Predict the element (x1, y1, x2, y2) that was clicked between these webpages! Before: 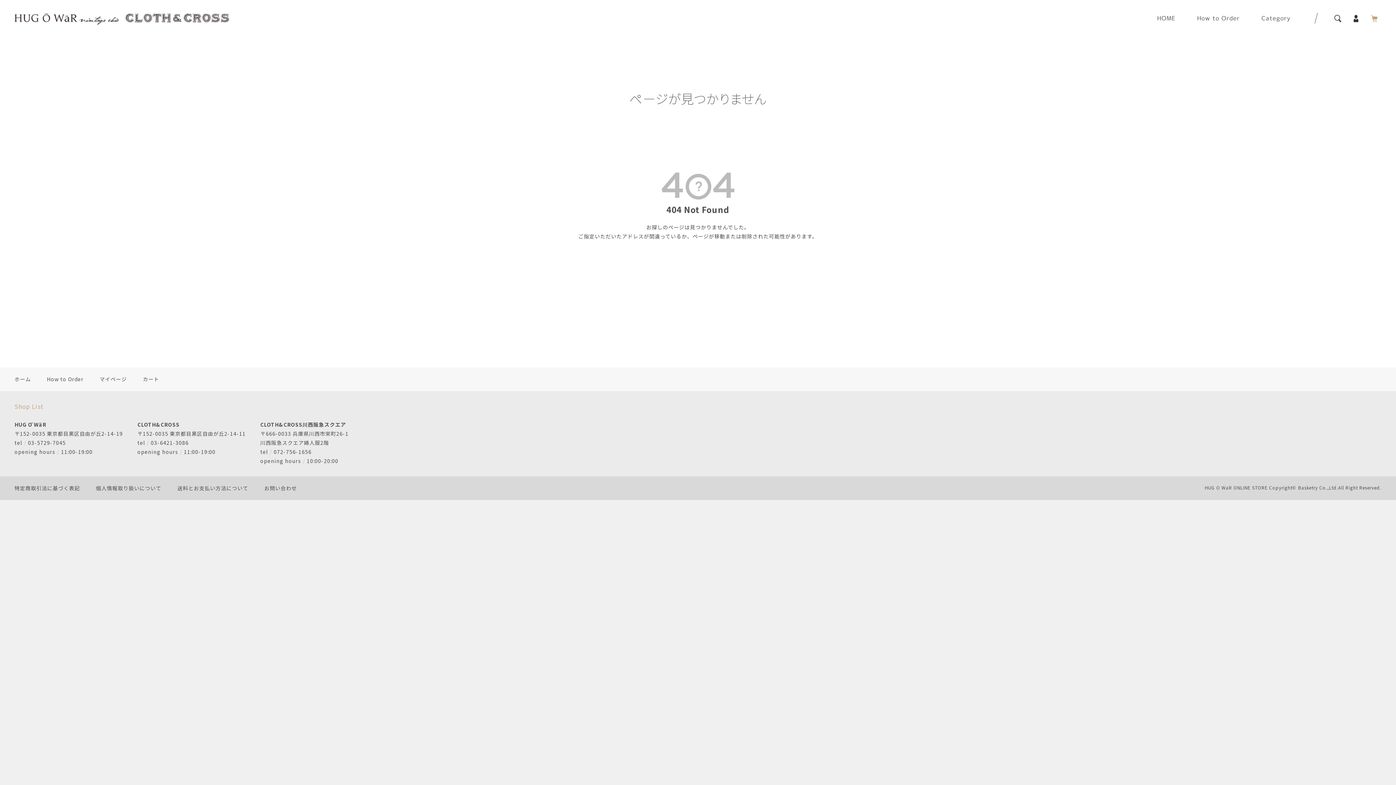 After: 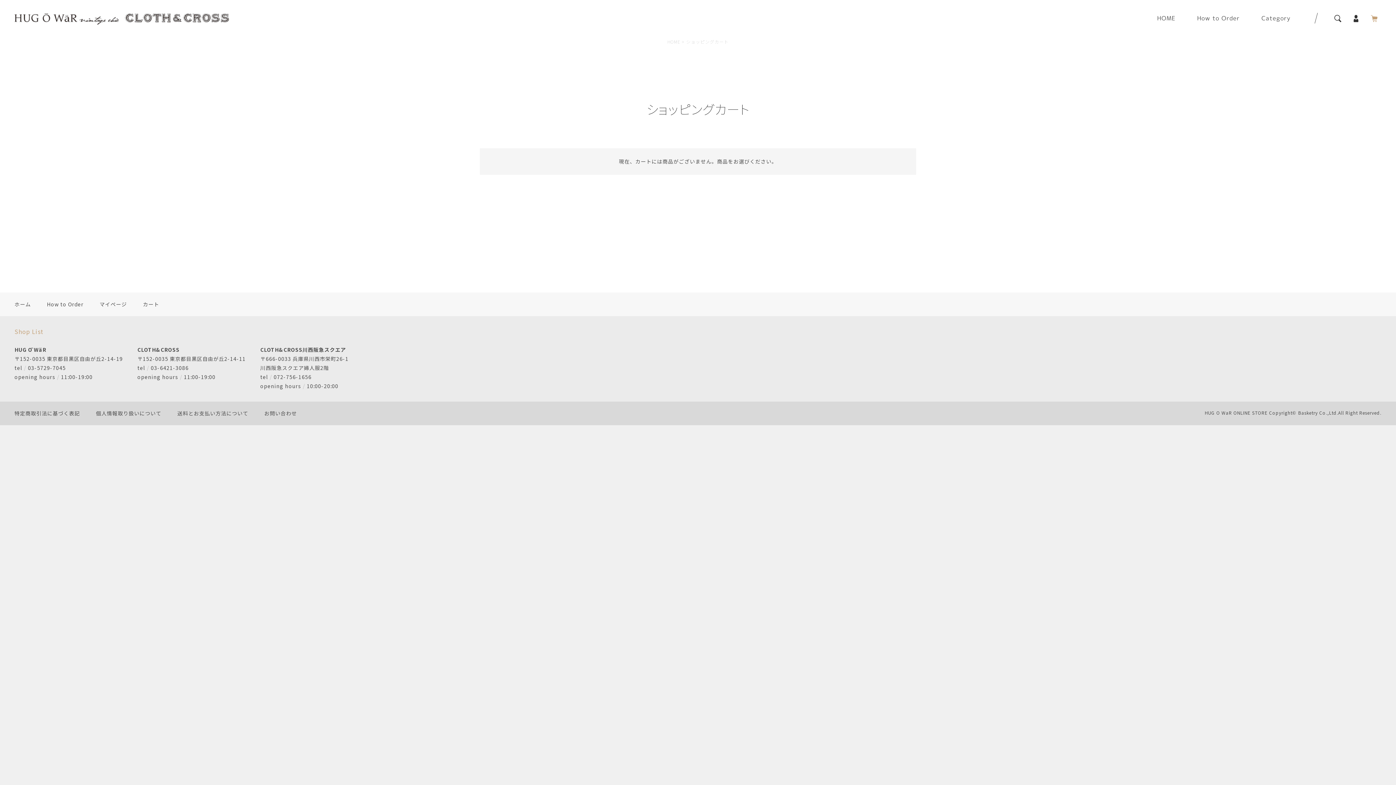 Action: bbox: (142, 375, 159, 383) label: カート